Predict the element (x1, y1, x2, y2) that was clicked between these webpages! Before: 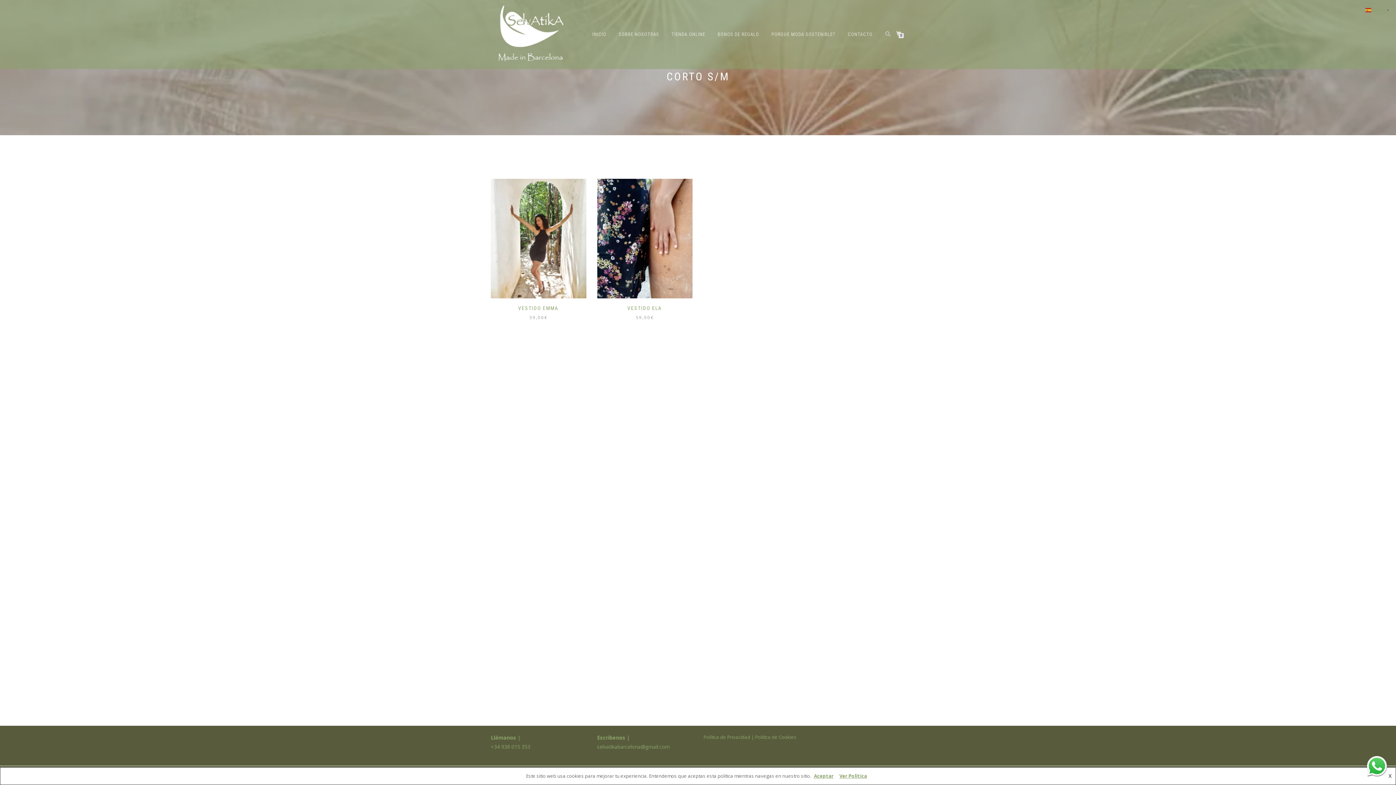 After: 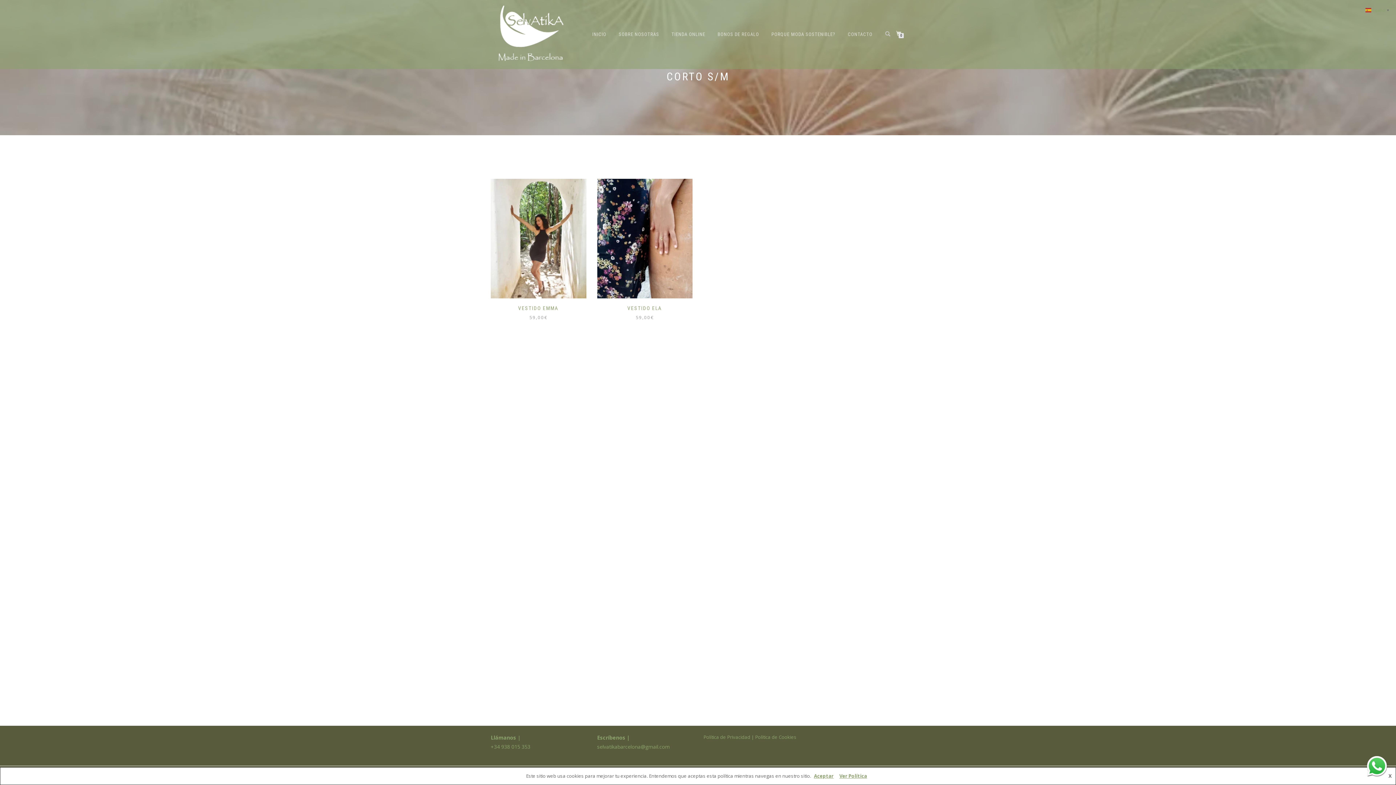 Action: label: Política de Privacidad bbox: (703, 734, 750, 740)